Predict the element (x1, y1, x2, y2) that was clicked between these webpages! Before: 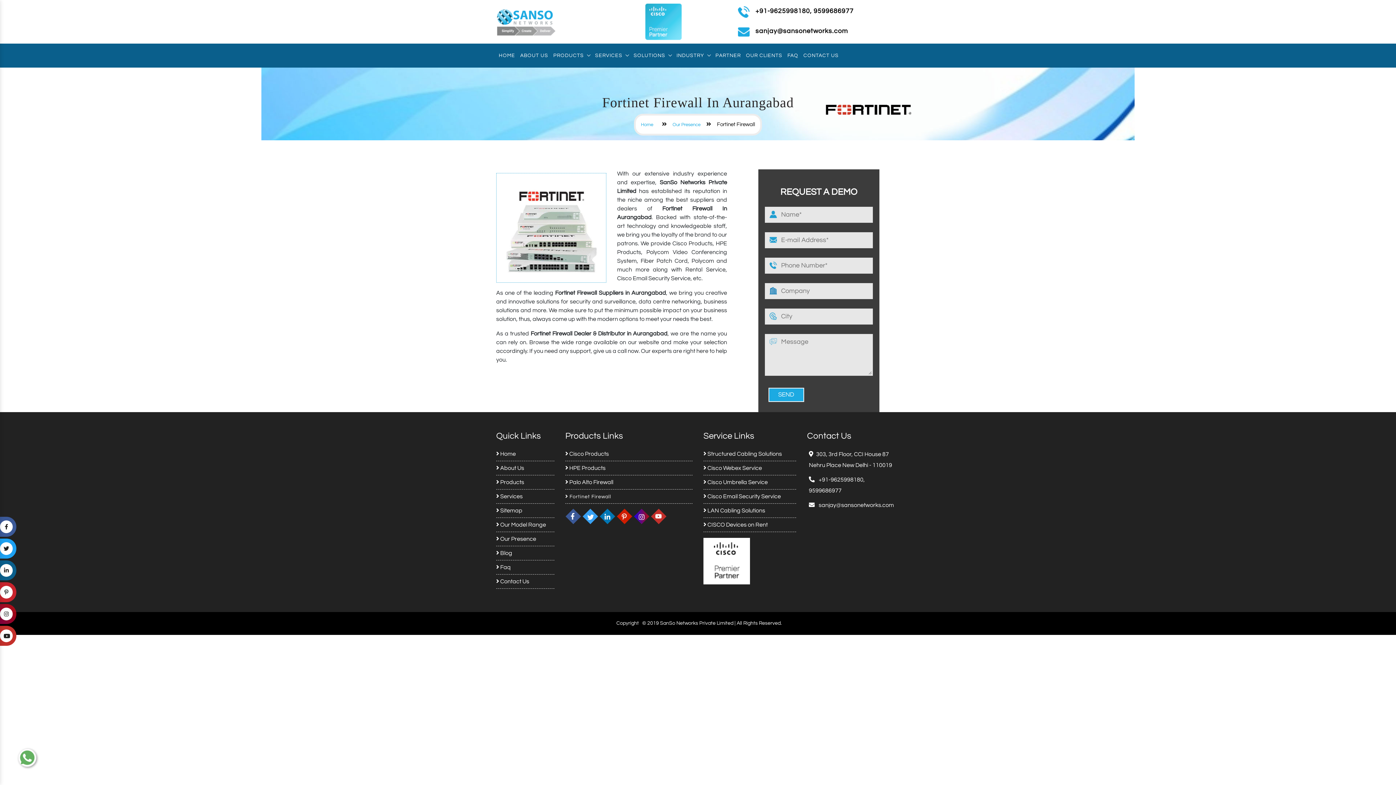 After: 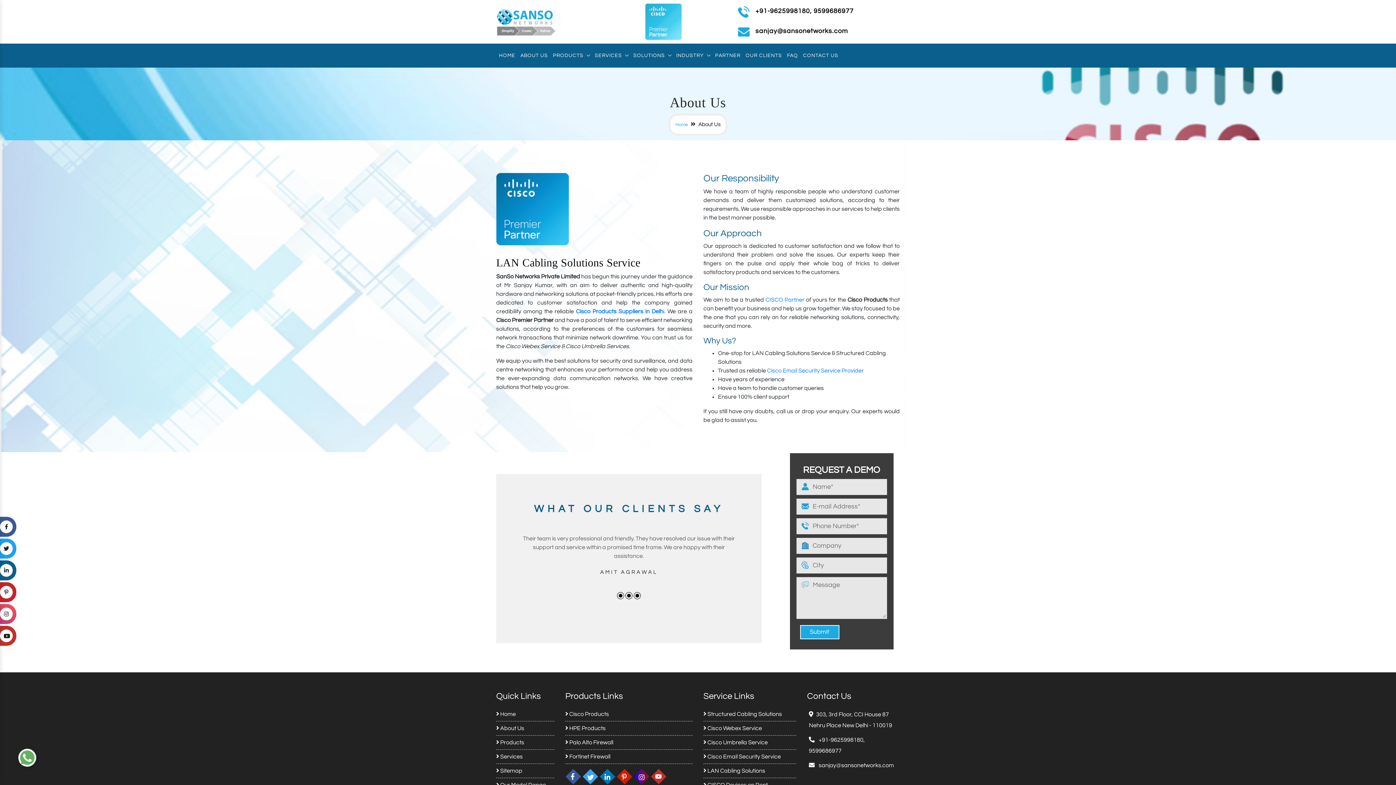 Action: bbox: (517, 43, 550, 67) label: ABOUT US